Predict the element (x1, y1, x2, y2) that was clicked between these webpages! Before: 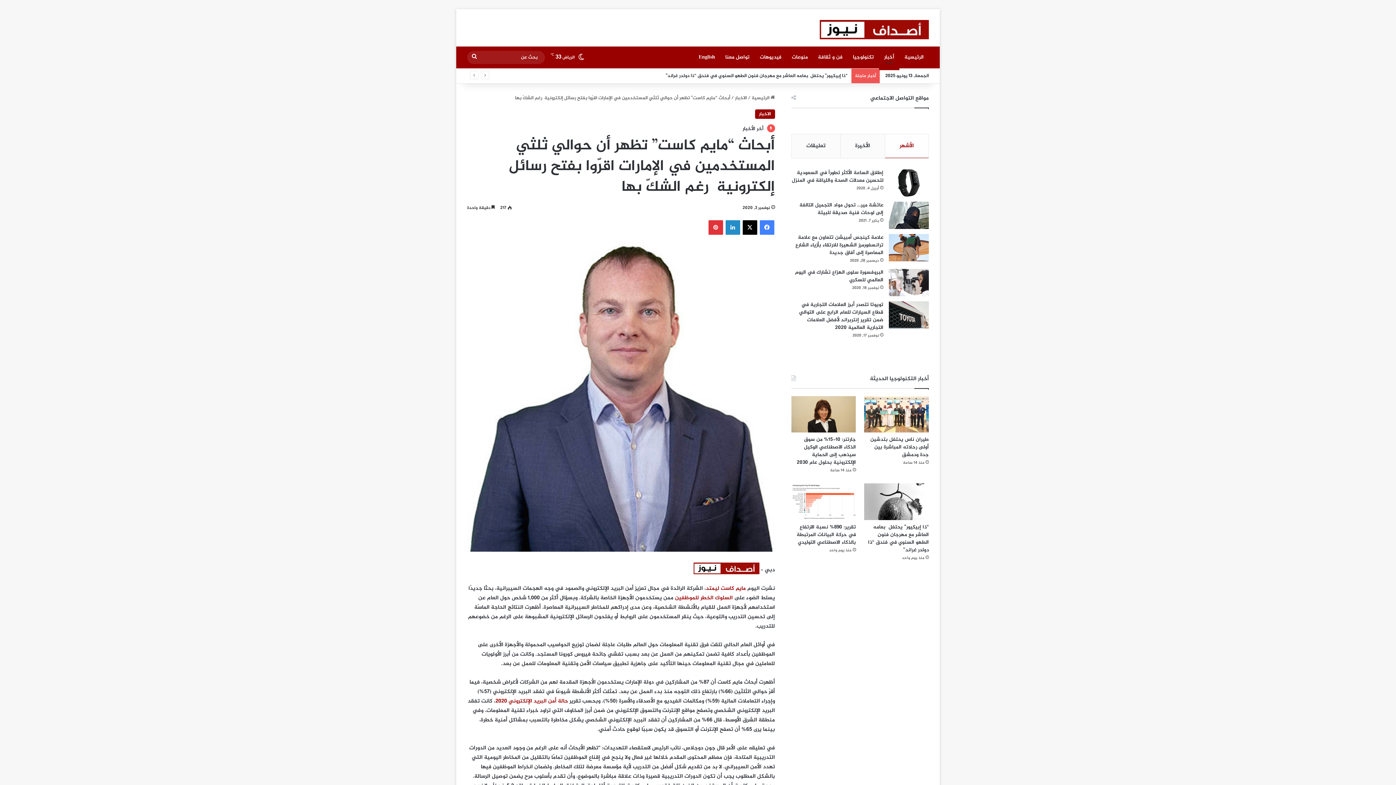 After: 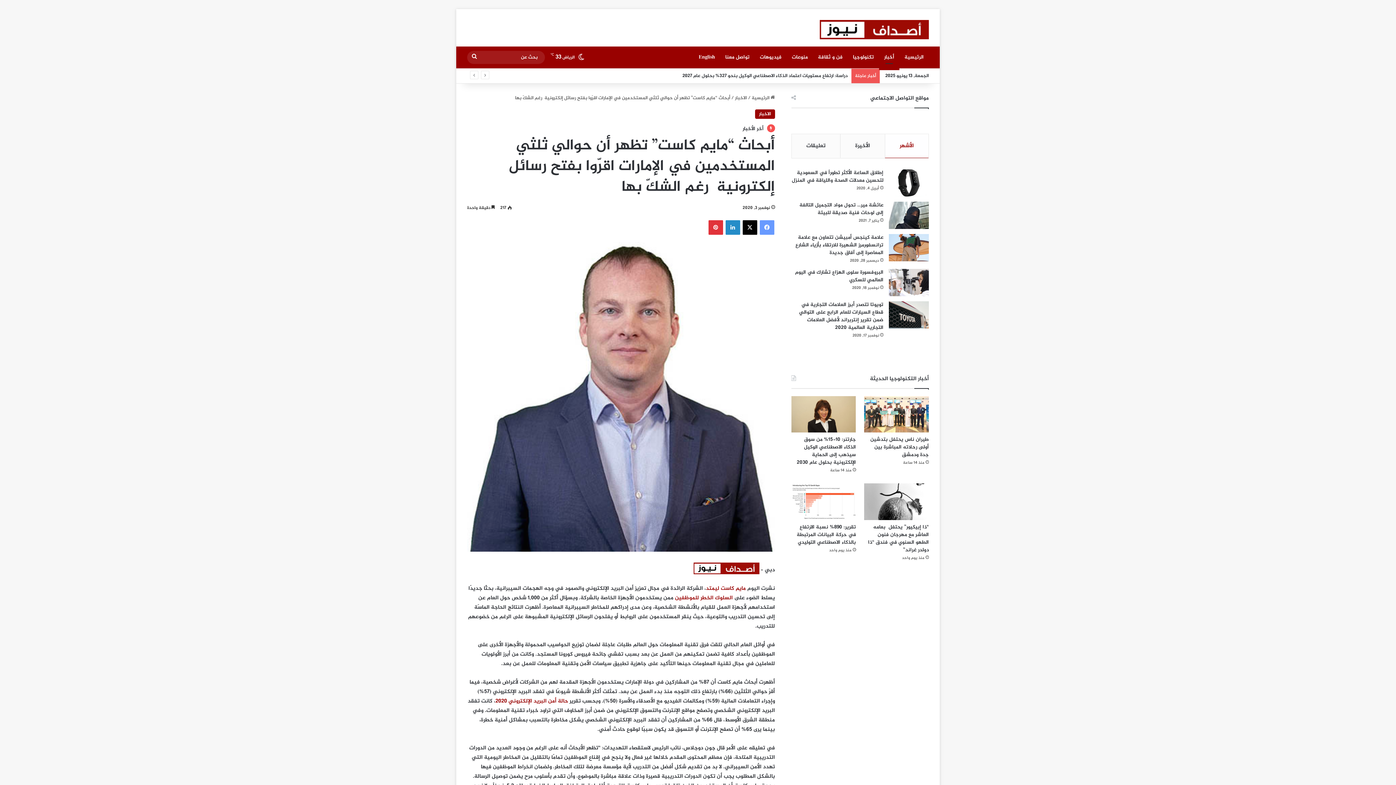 Action: bbox: (759, 220, 774, 234) label: فيسبوك